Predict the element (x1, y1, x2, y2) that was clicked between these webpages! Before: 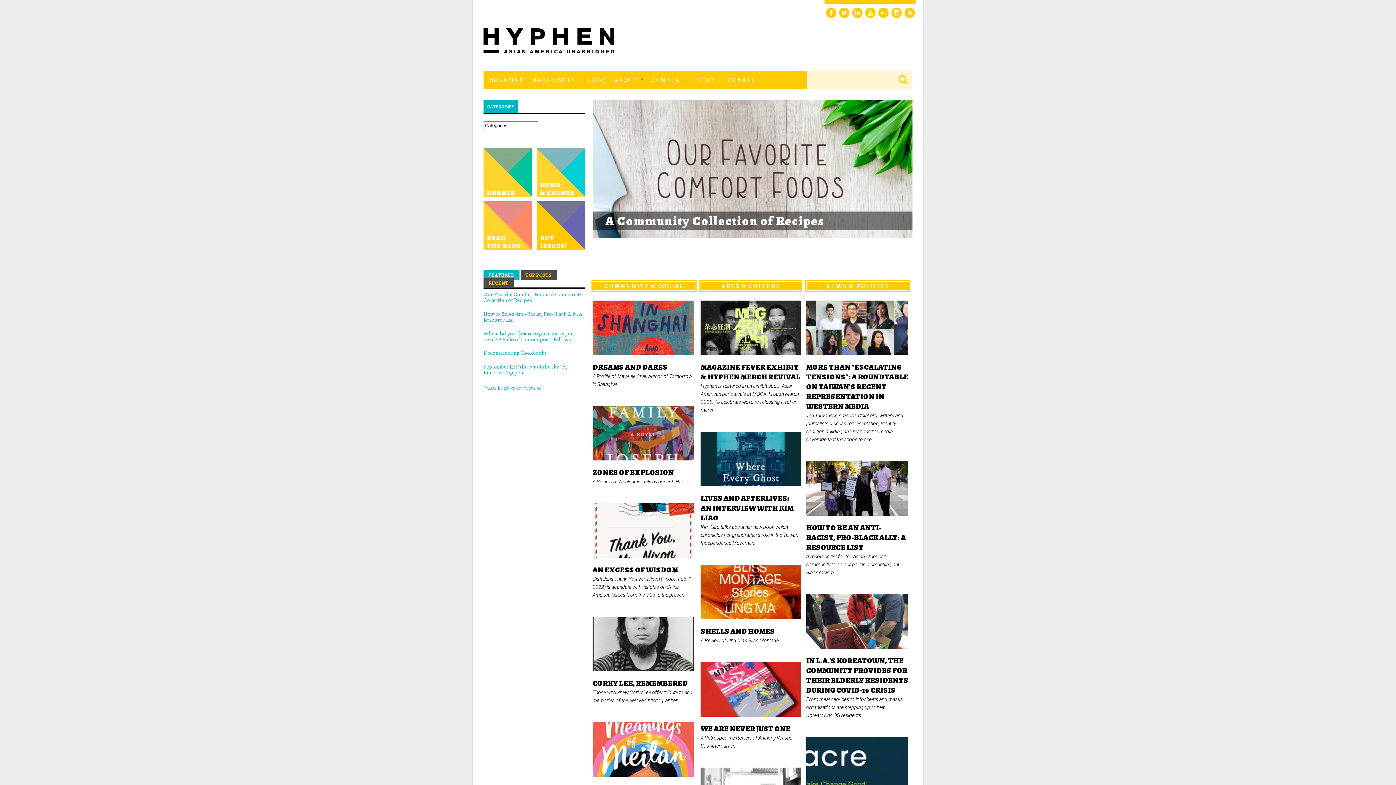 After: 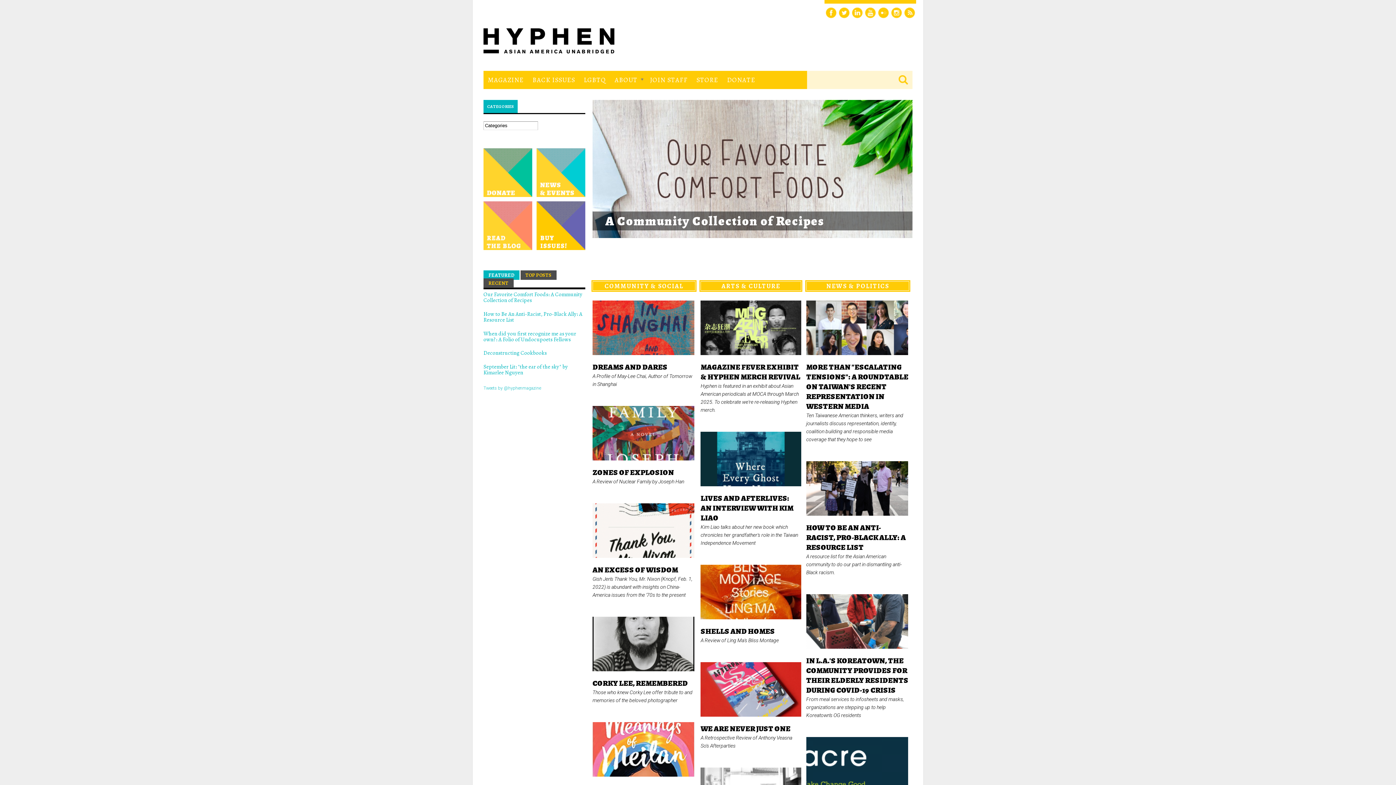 Action: bbox: (483, 270, 519, 279) label: FEATURED
(ACTIVE TAB)